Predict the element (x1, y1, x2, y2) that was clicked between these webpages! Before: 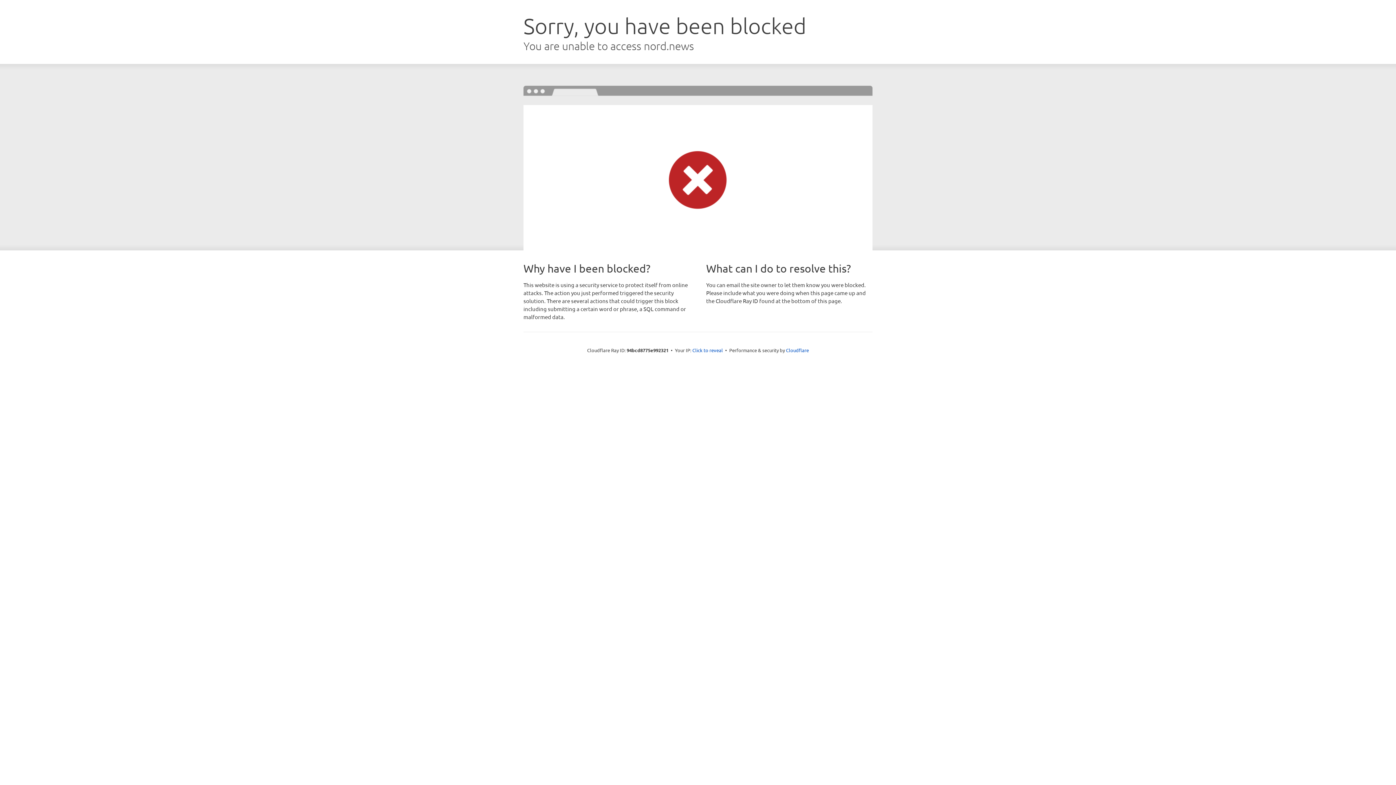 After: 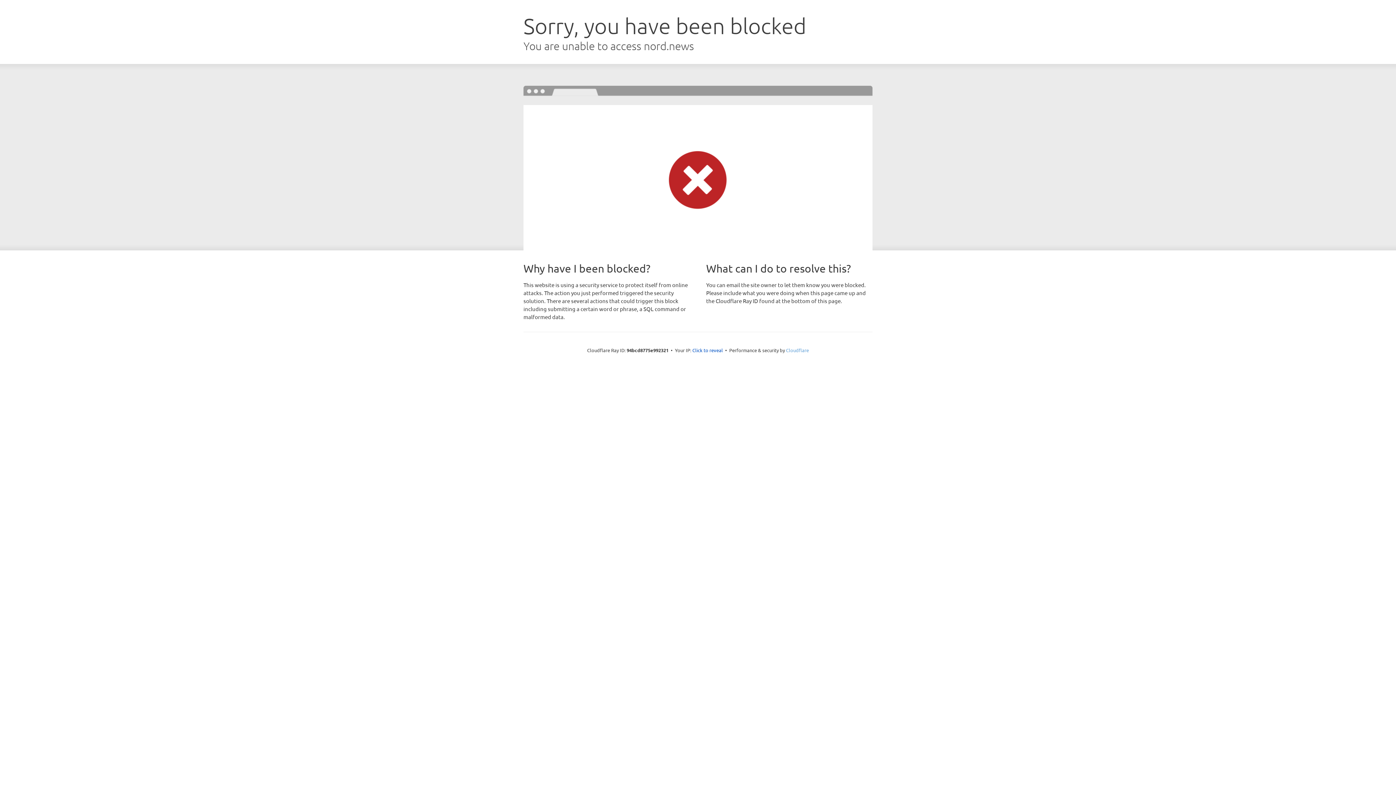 Action: label: Cloudflare bbox: (786, 347, 809, 353)